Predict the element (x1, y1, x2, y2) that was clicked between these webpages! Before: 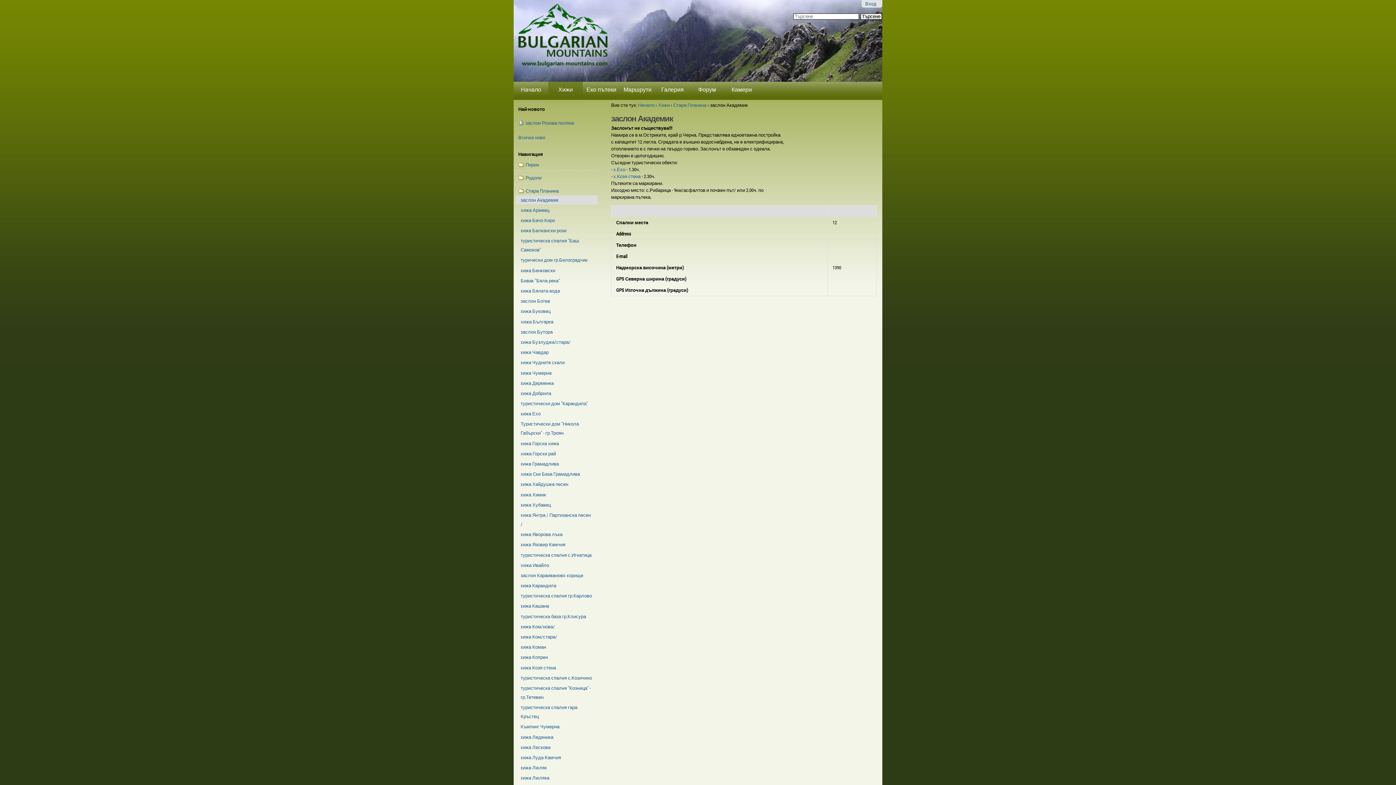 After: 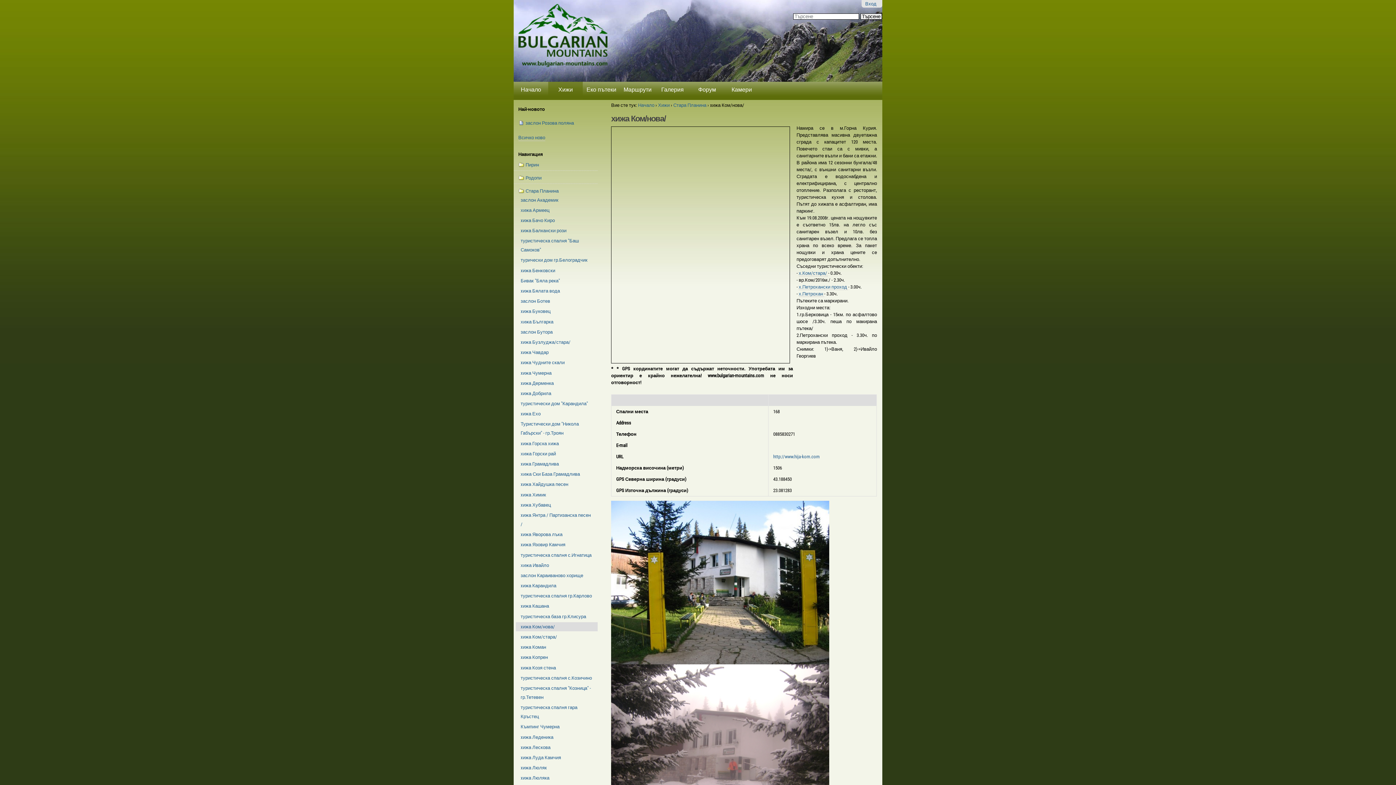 Action: bbox: (520, 622, 593, 631) label: xижа Ком/нова/